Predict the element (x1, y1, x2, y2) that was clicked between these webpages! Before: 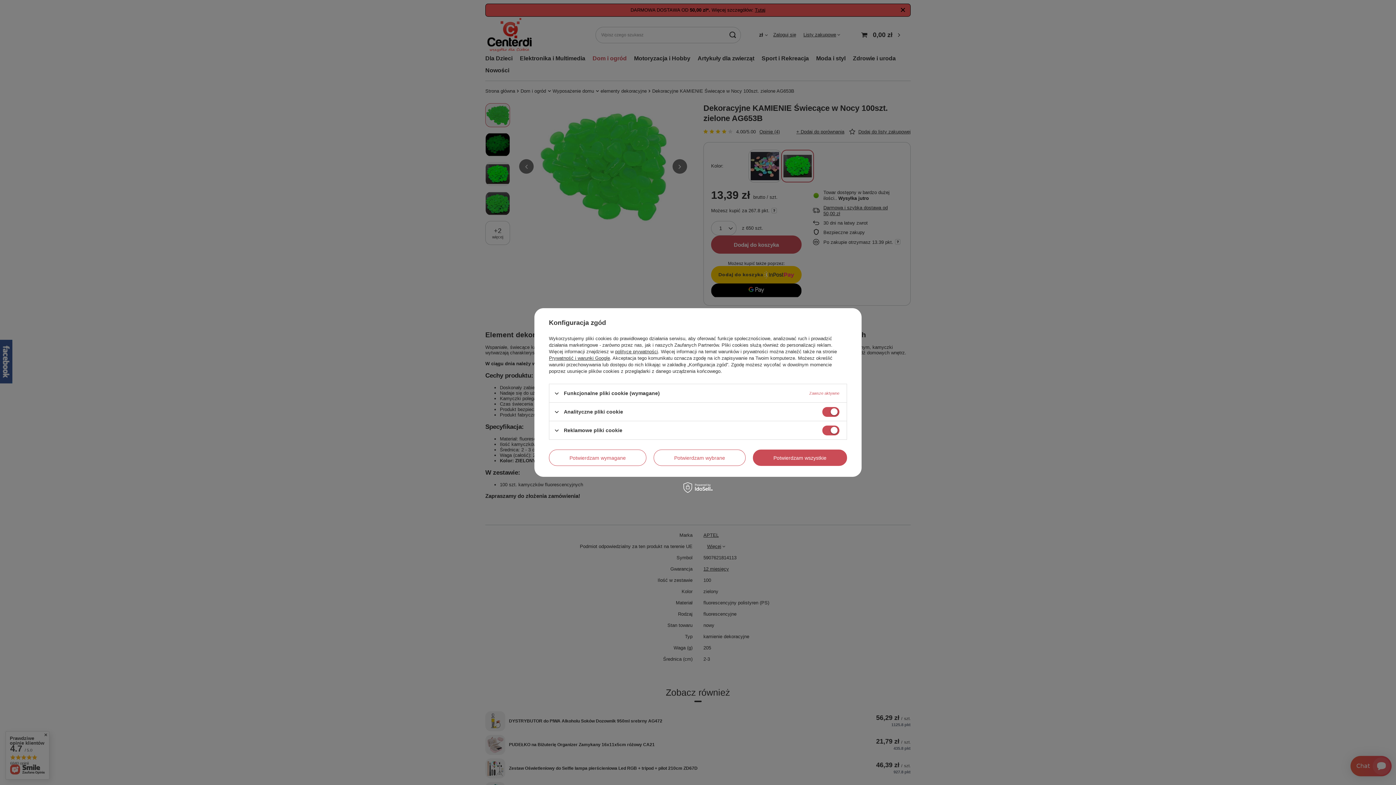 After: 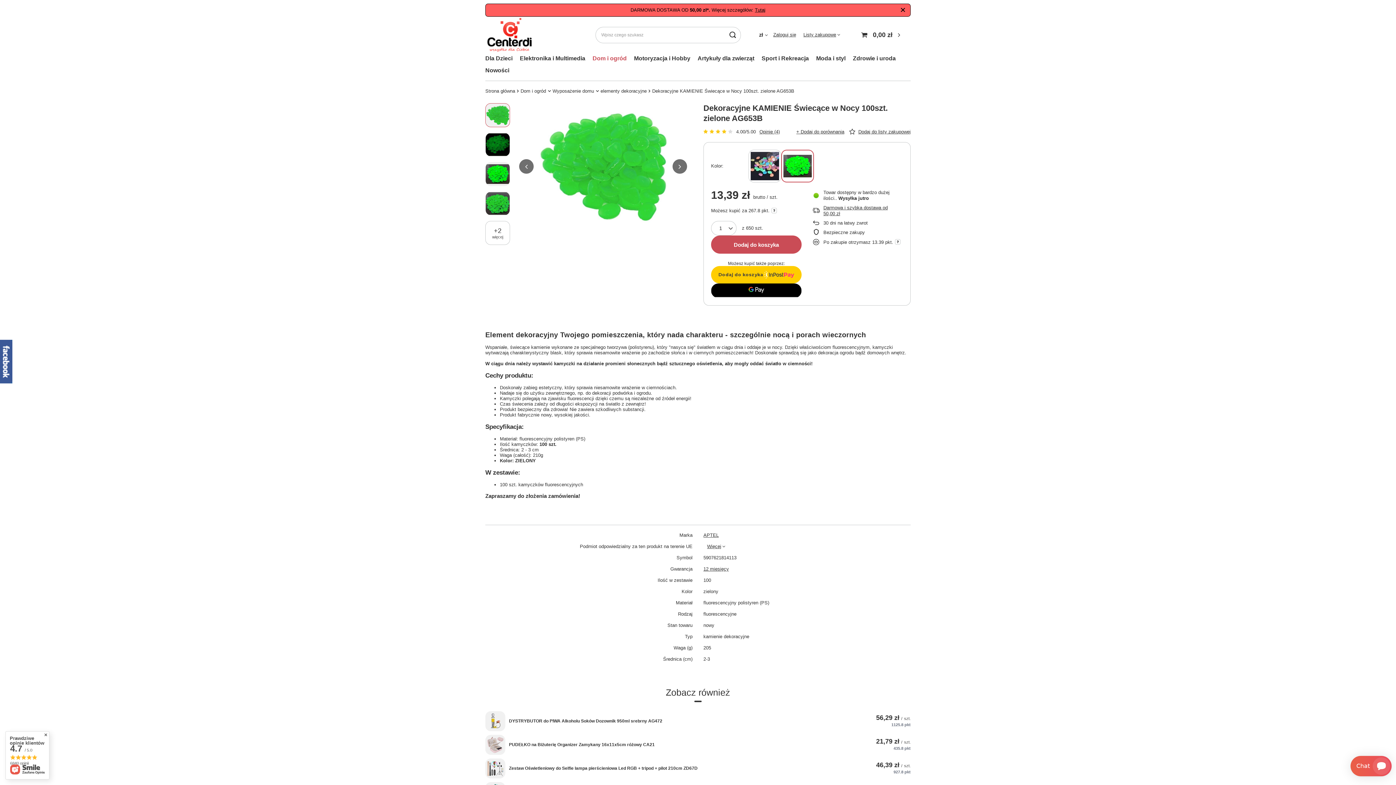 Action: label: Potwierdzam wybrane bbox: (653, 449, 745, 466)